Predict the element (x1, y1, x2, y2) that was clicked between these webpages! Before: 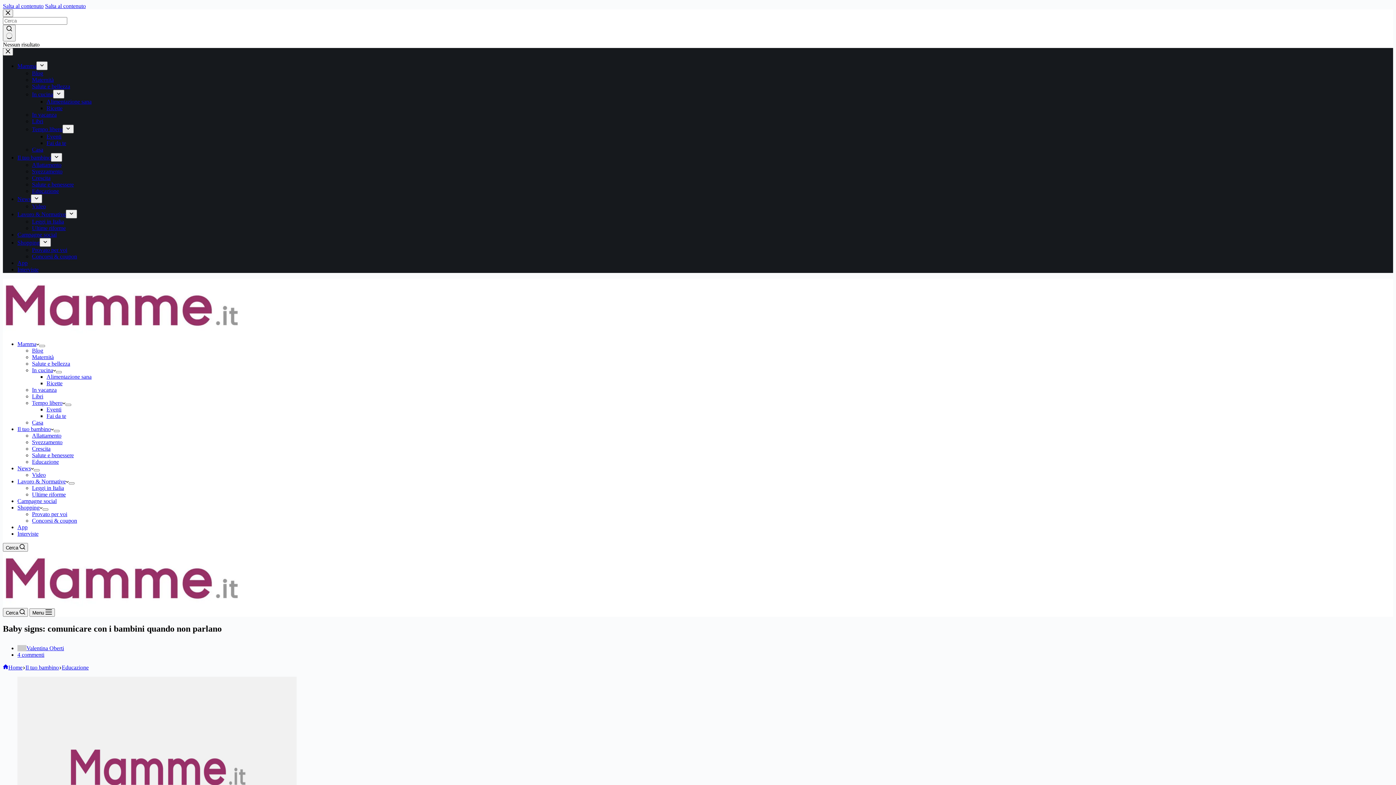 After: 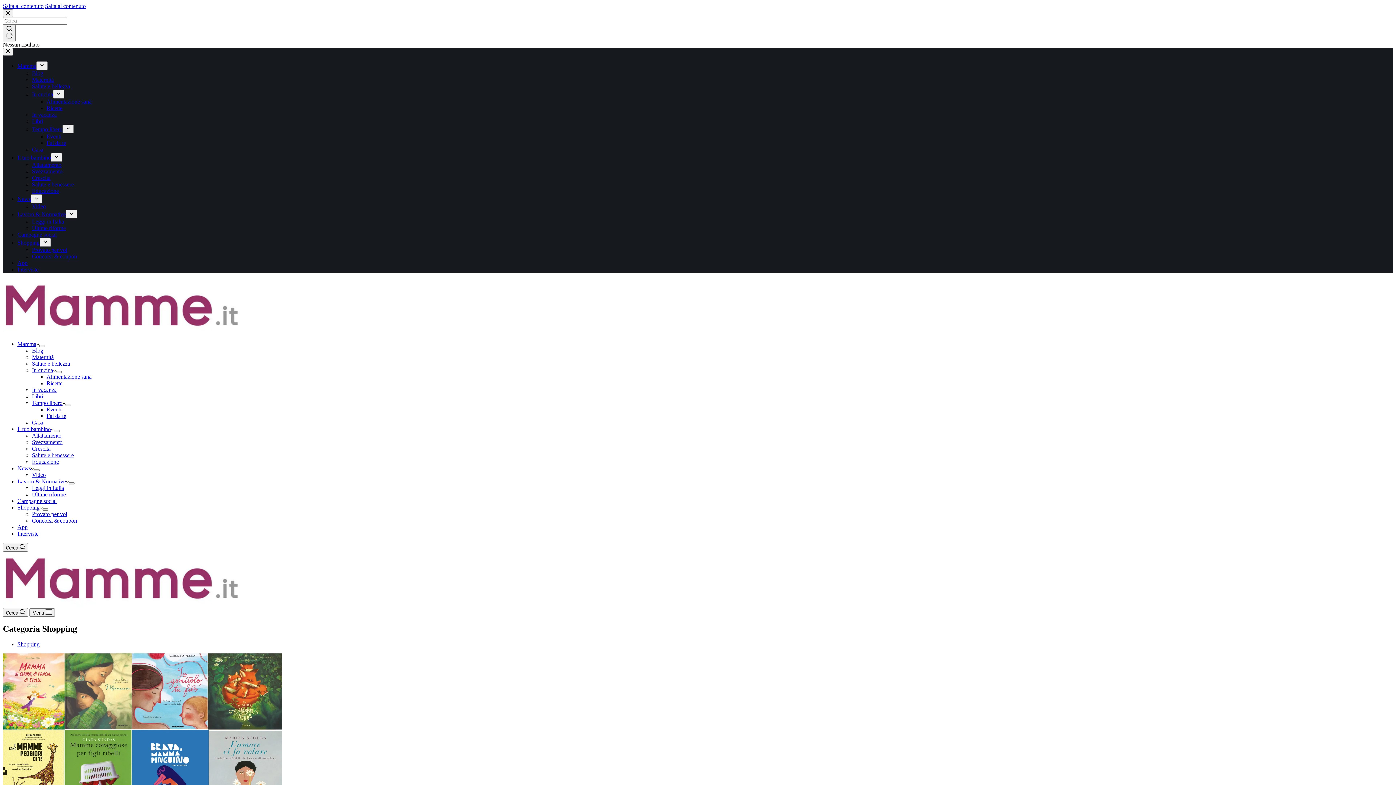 Action: bbox: (17, 239, 39, 245) label: Shopping